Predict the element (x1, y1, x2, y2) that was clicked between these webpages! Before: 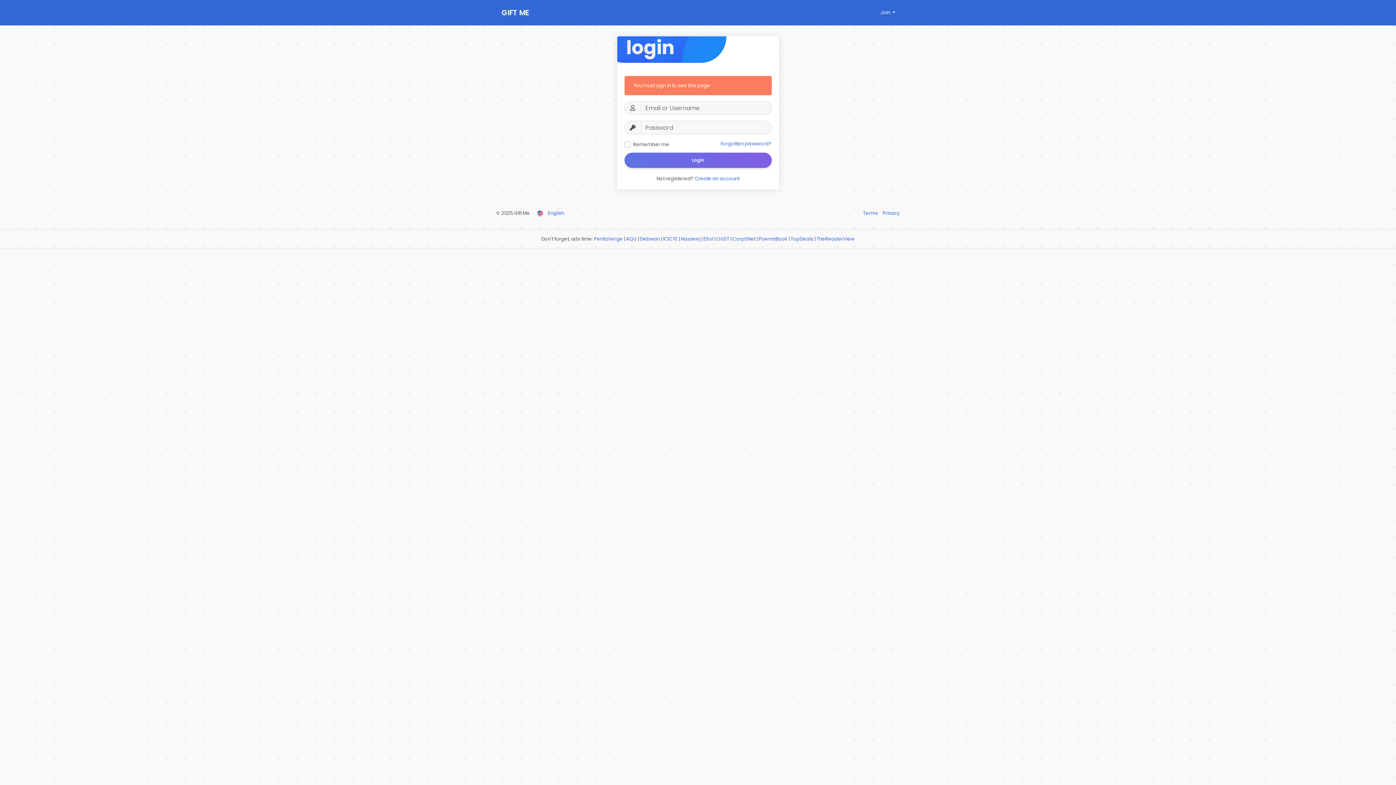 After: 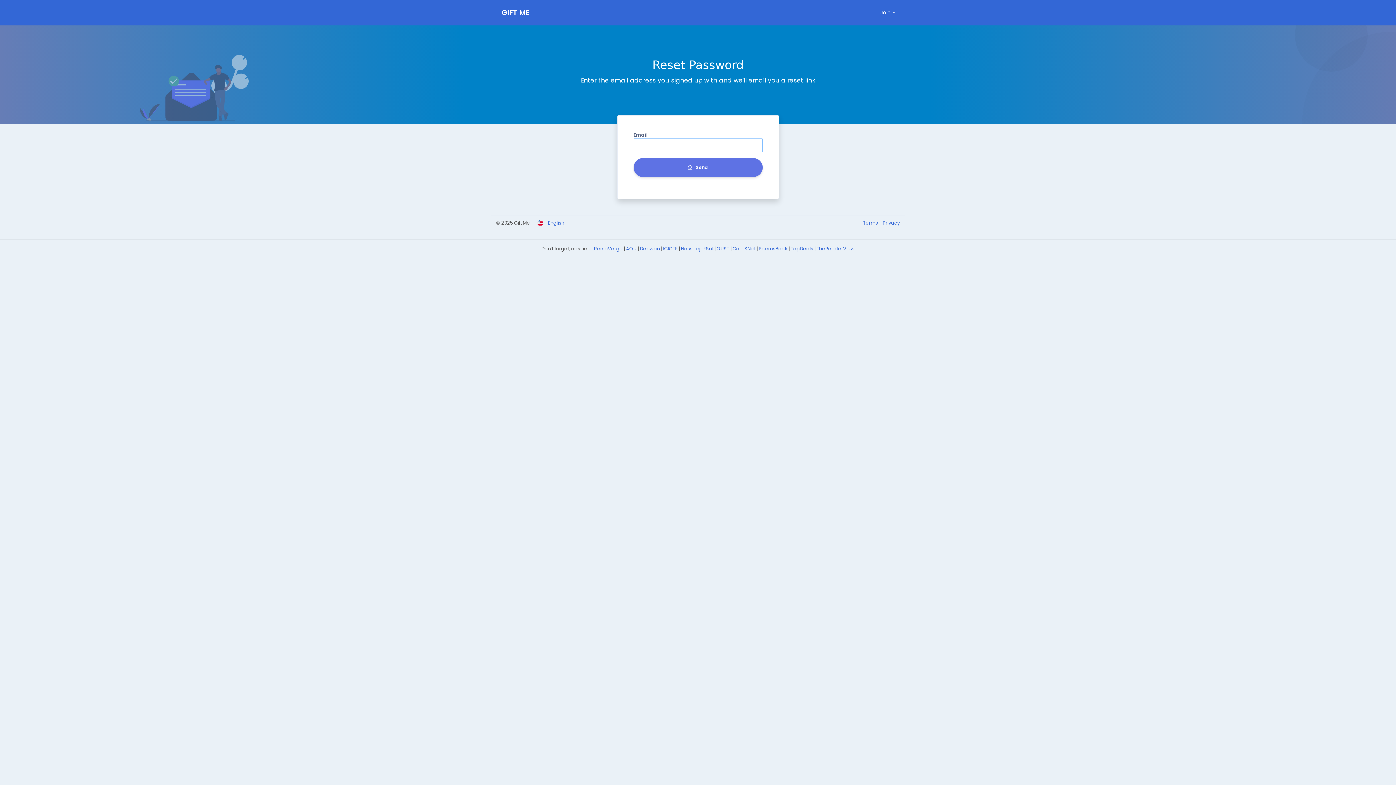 Action: label: Forgotten password? bbox: (720, 140, 771, 147)